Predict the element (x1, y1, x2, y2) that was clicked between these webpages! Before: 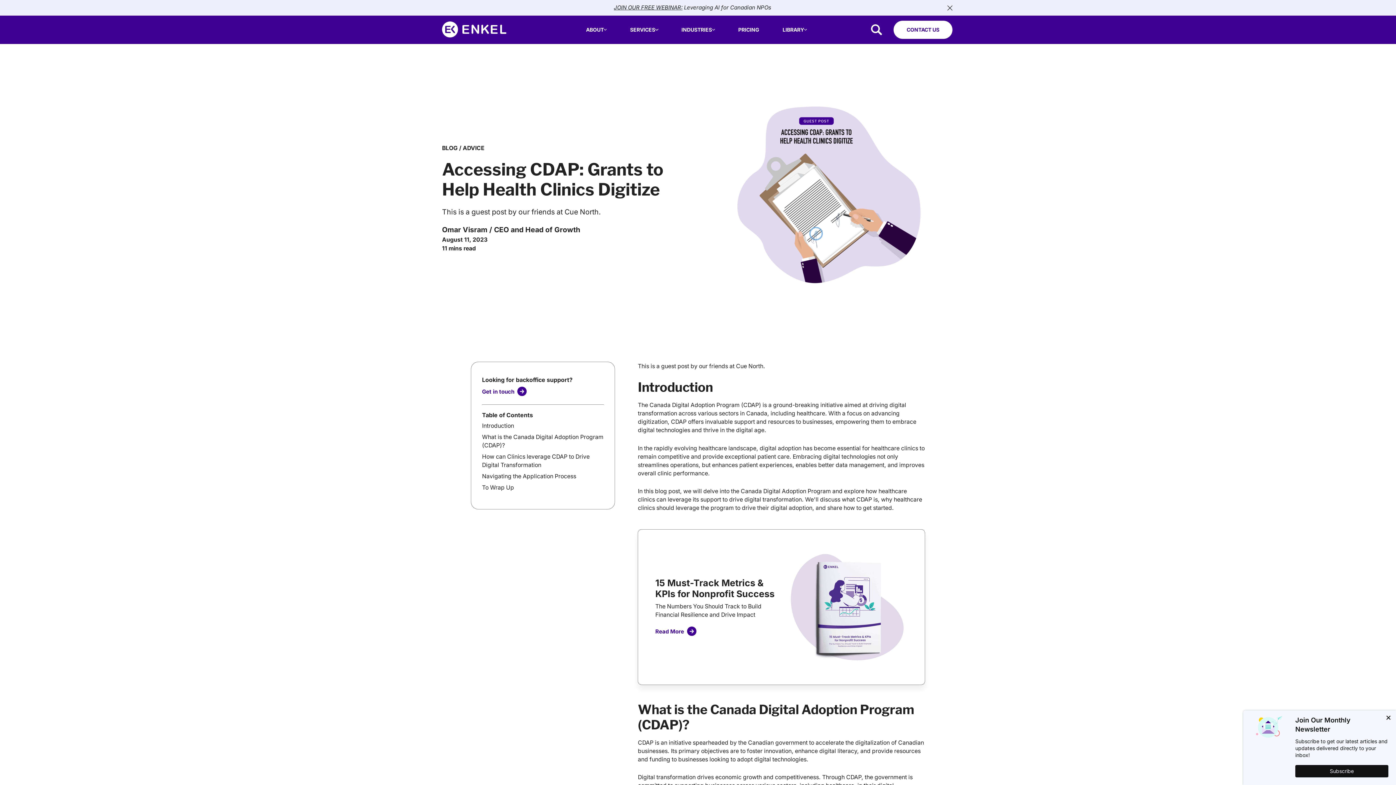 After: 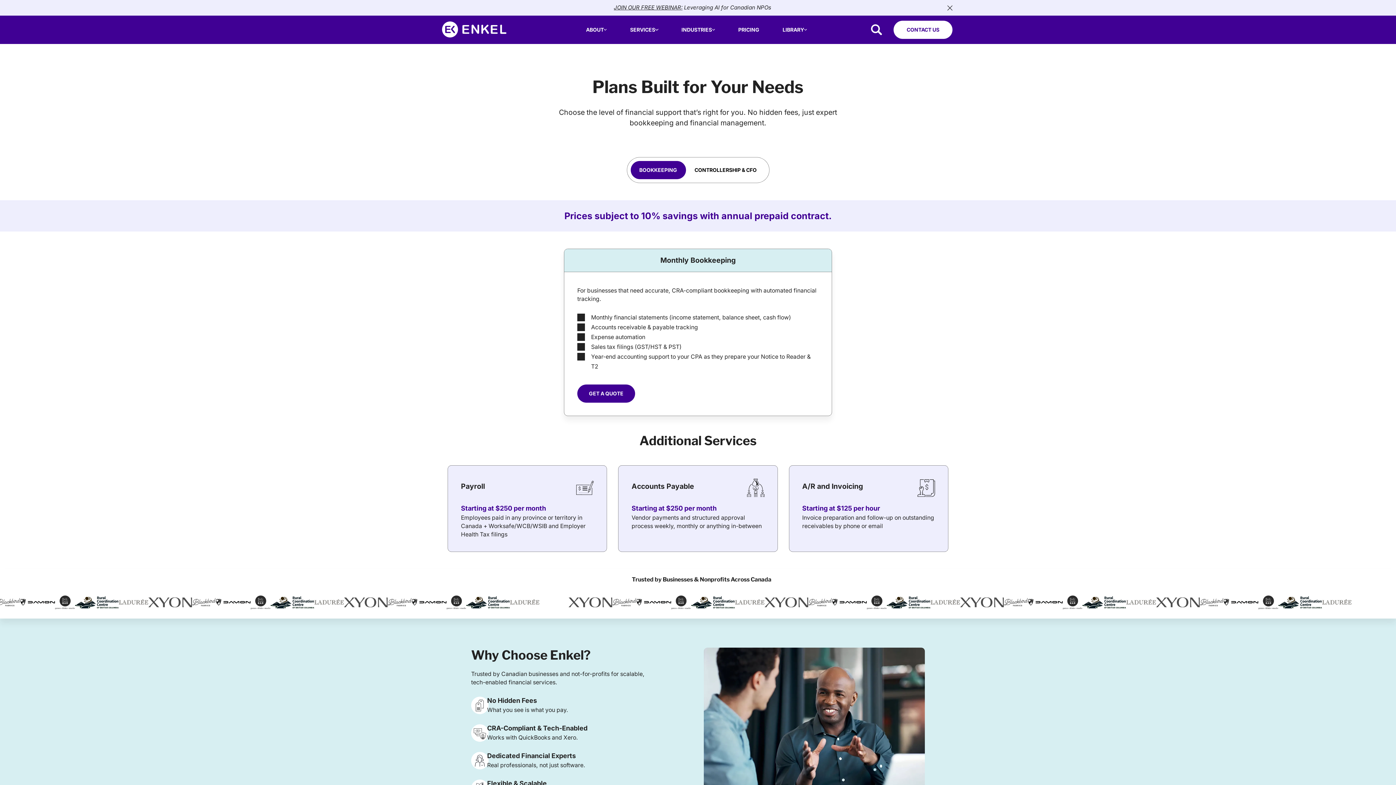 Action: label: PRICING bbox: (726, 21, 771, 37)